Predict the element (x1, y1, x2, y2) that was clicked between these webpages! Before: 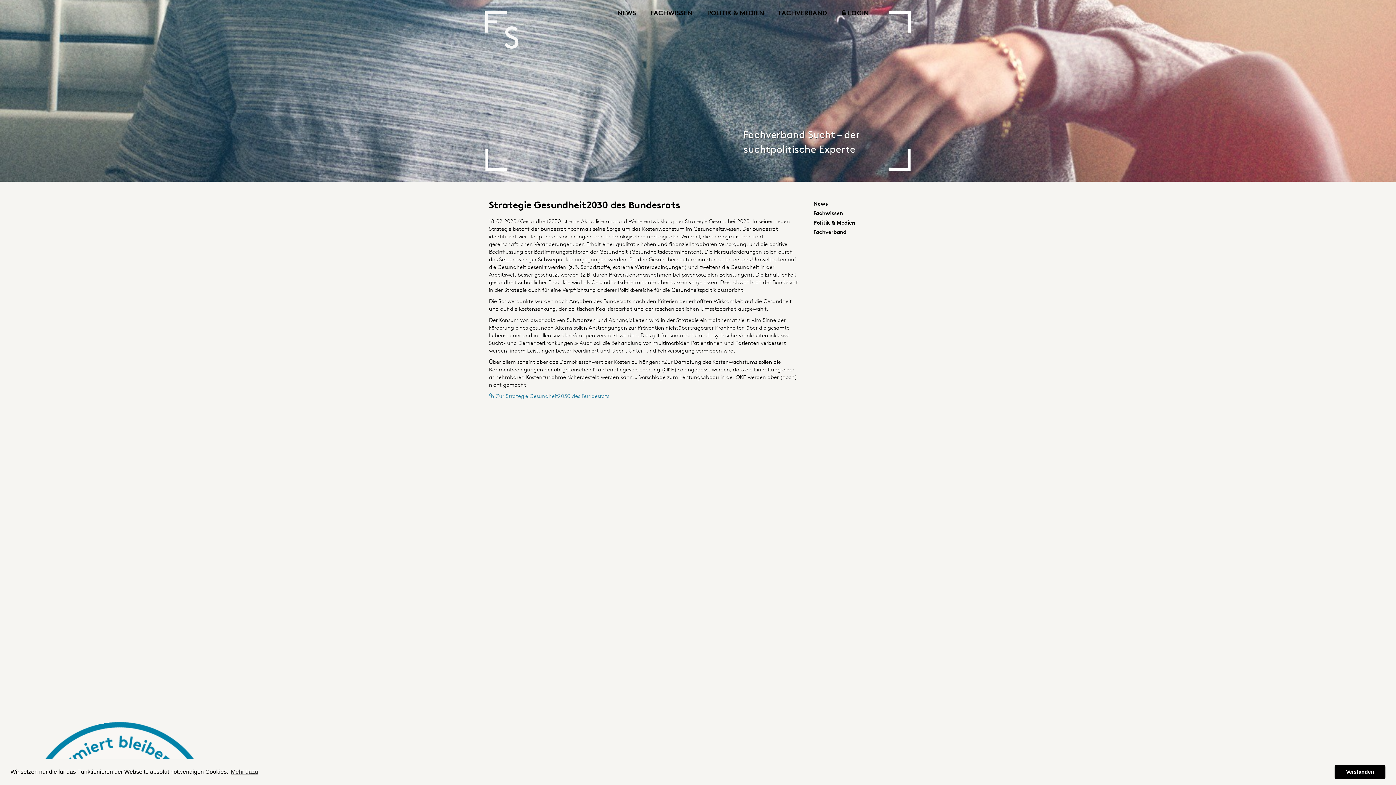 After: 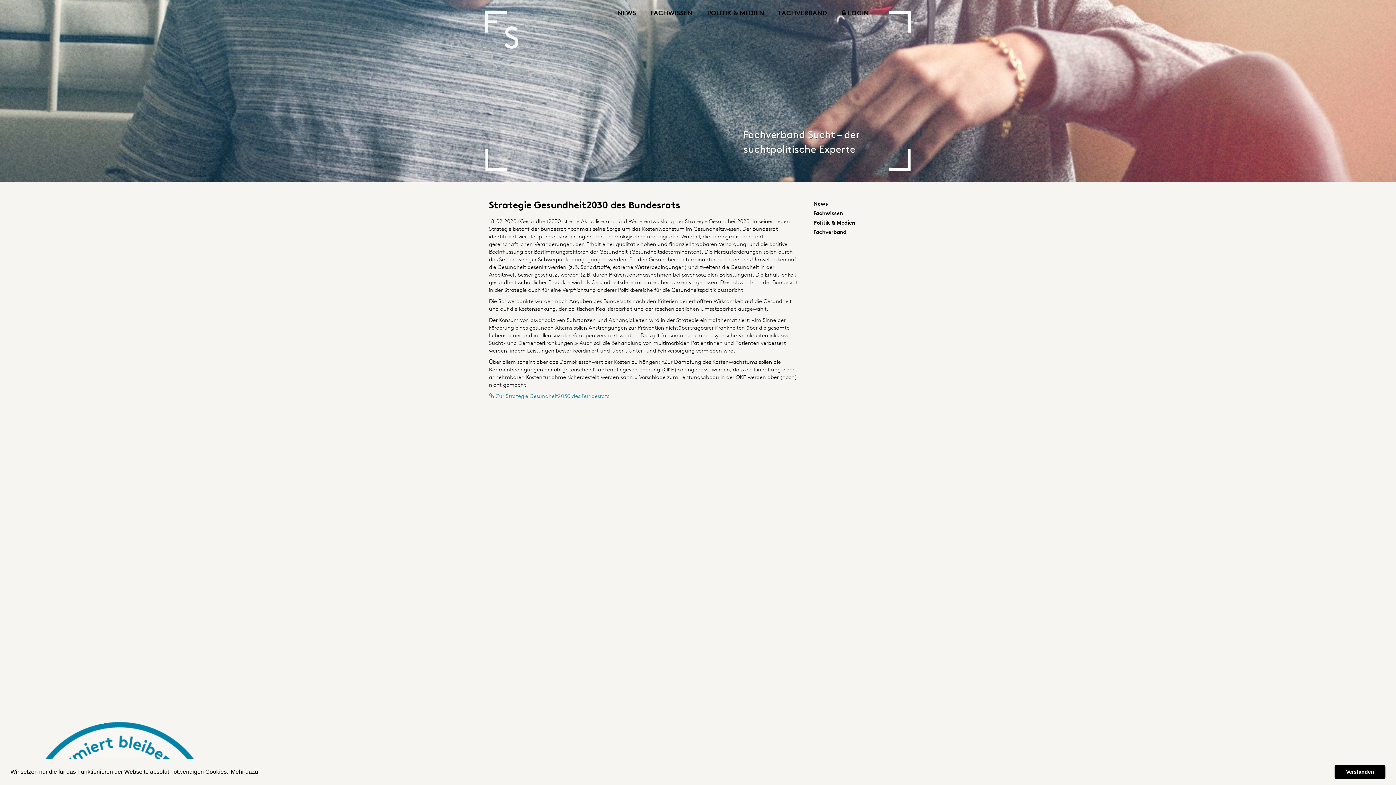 Action: label: learn more about cookies bbox: (229, 766, 259, 777)